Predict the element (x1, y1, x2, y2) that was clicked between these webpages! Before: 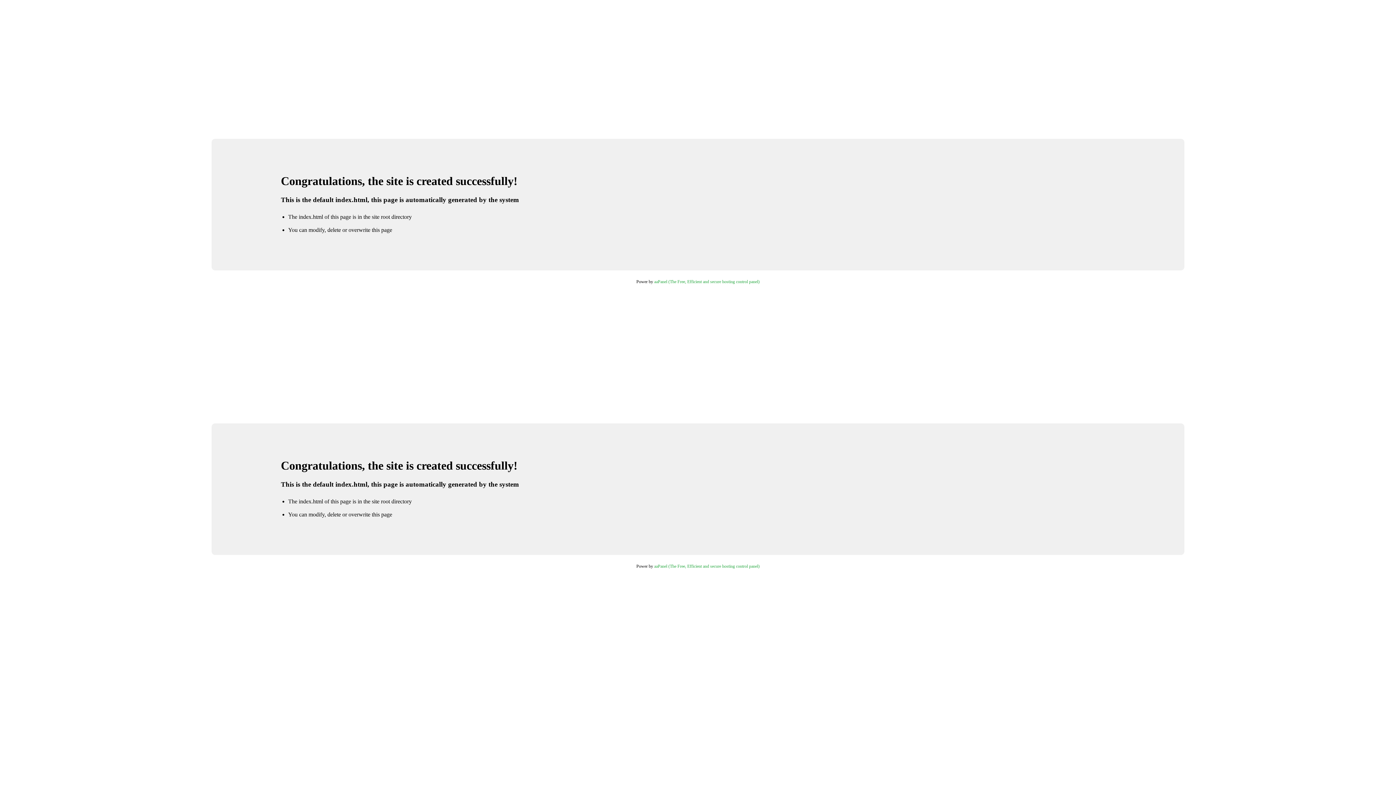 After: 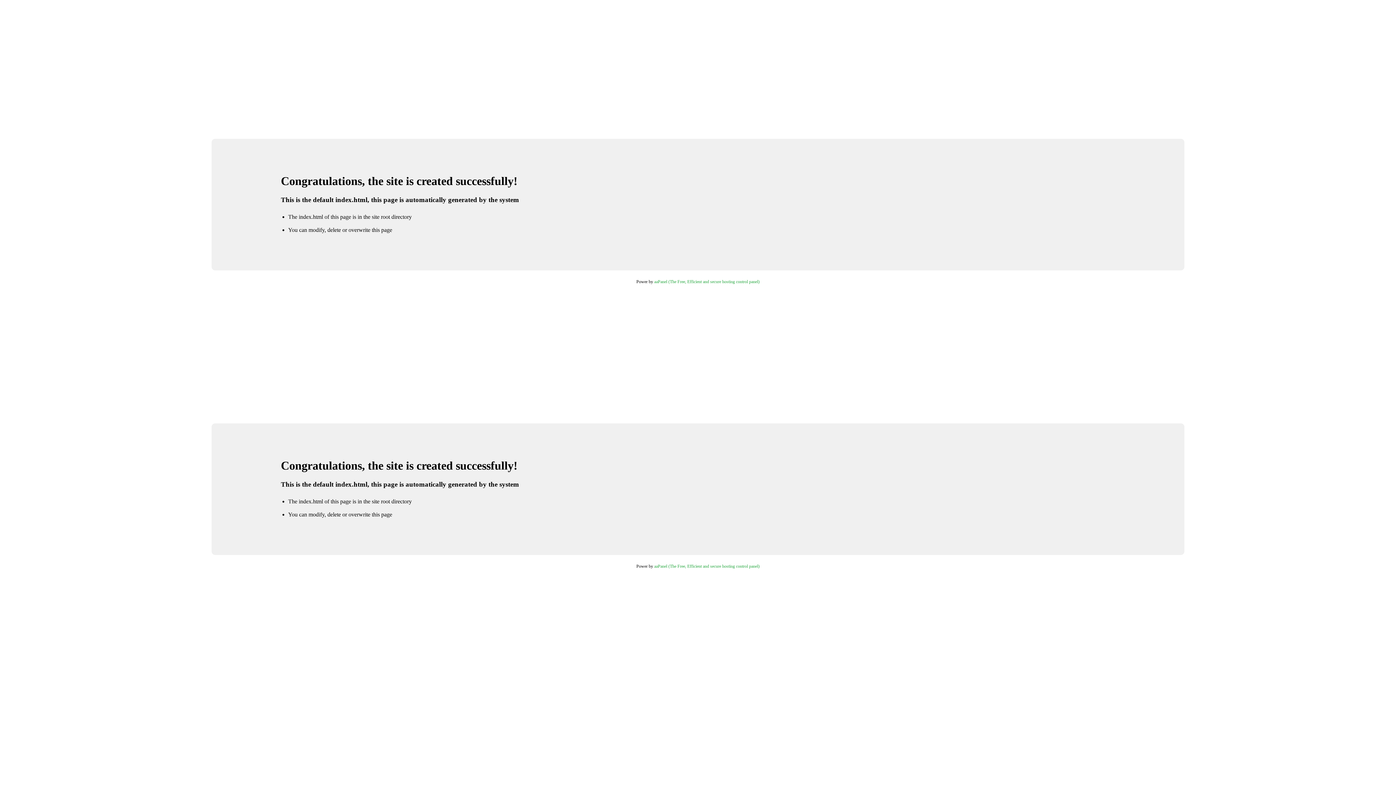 Action: label: aaPanel (The Free, Efficient and secure hosting control panel) bbox: (654, 279, 759, 284)